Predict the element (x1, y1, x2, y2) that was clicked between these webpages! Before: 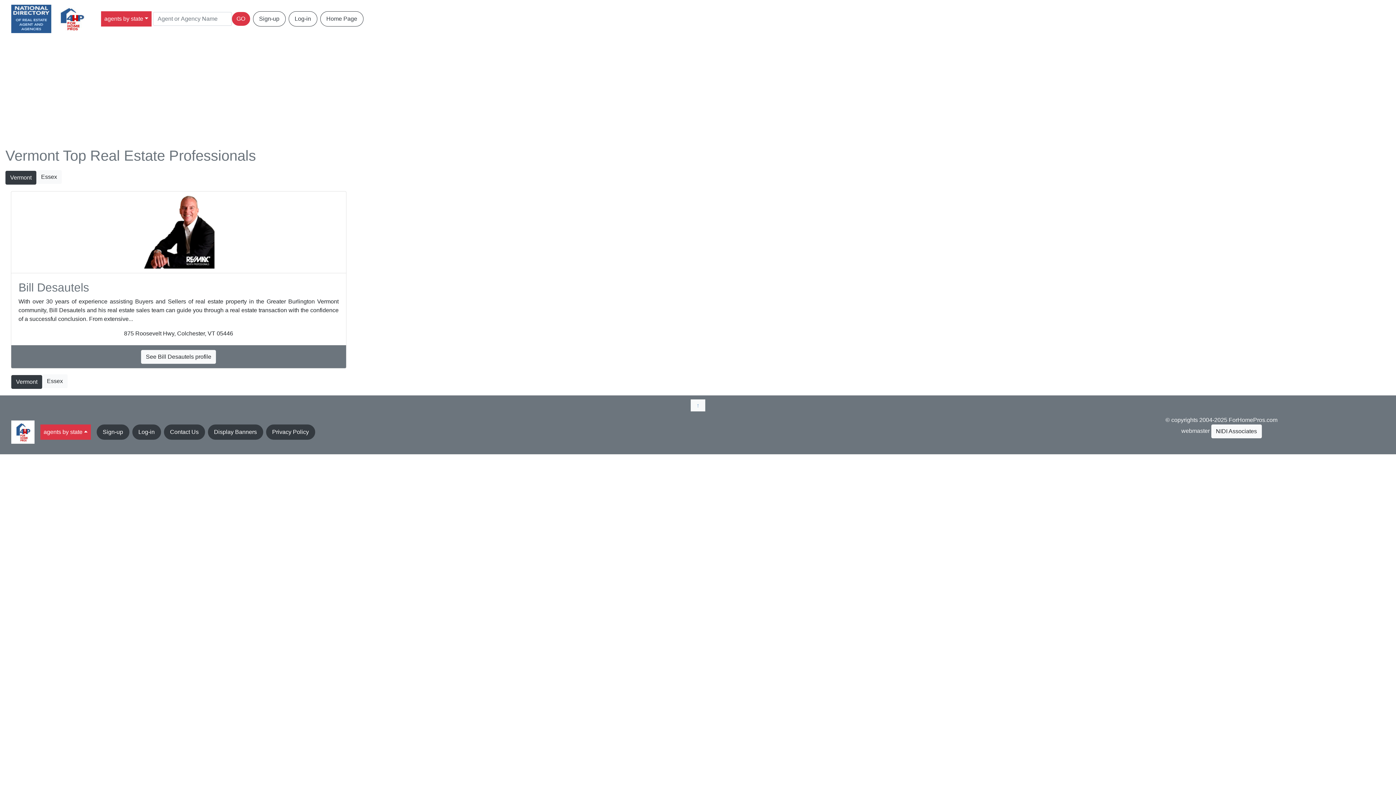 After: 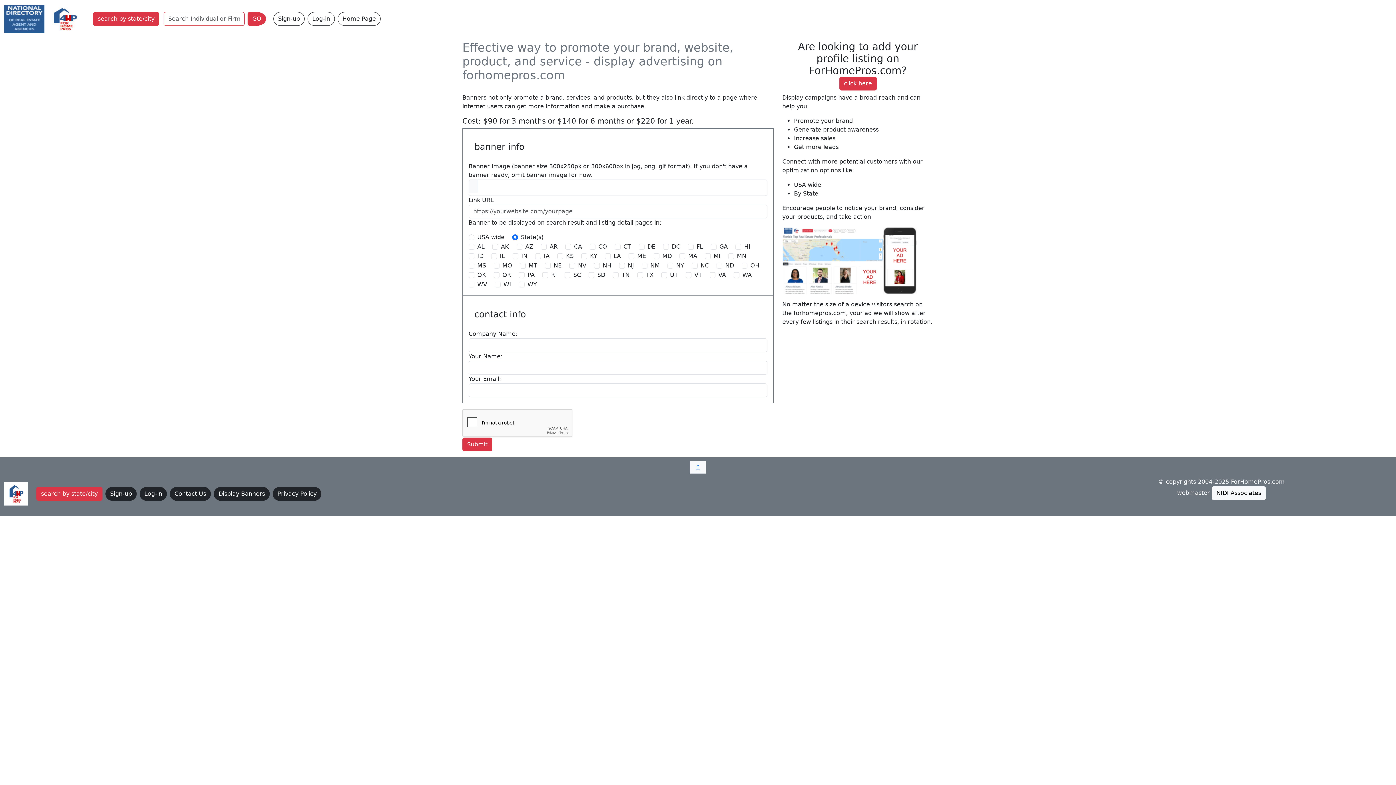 Action: bbox: (207, 424, 263, 440) label: Display Banners